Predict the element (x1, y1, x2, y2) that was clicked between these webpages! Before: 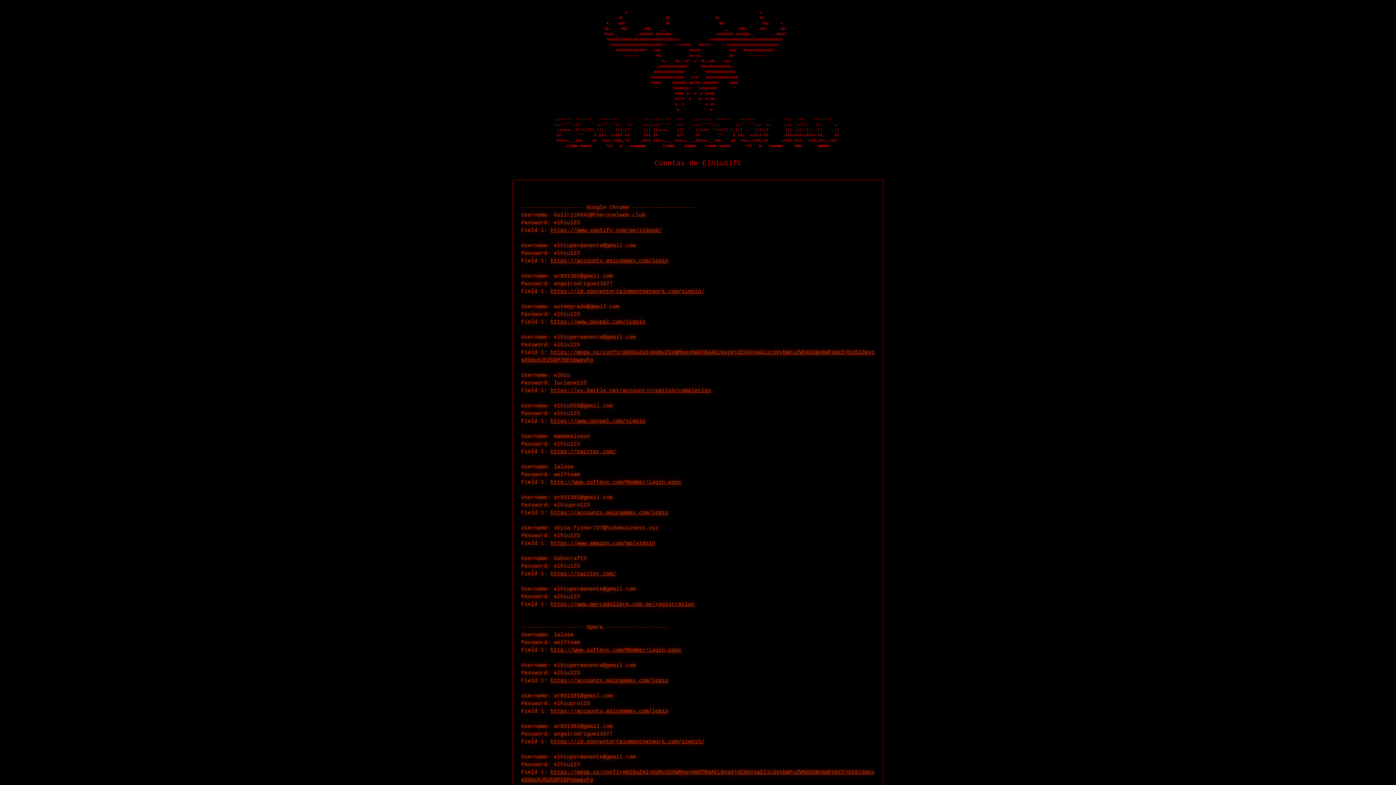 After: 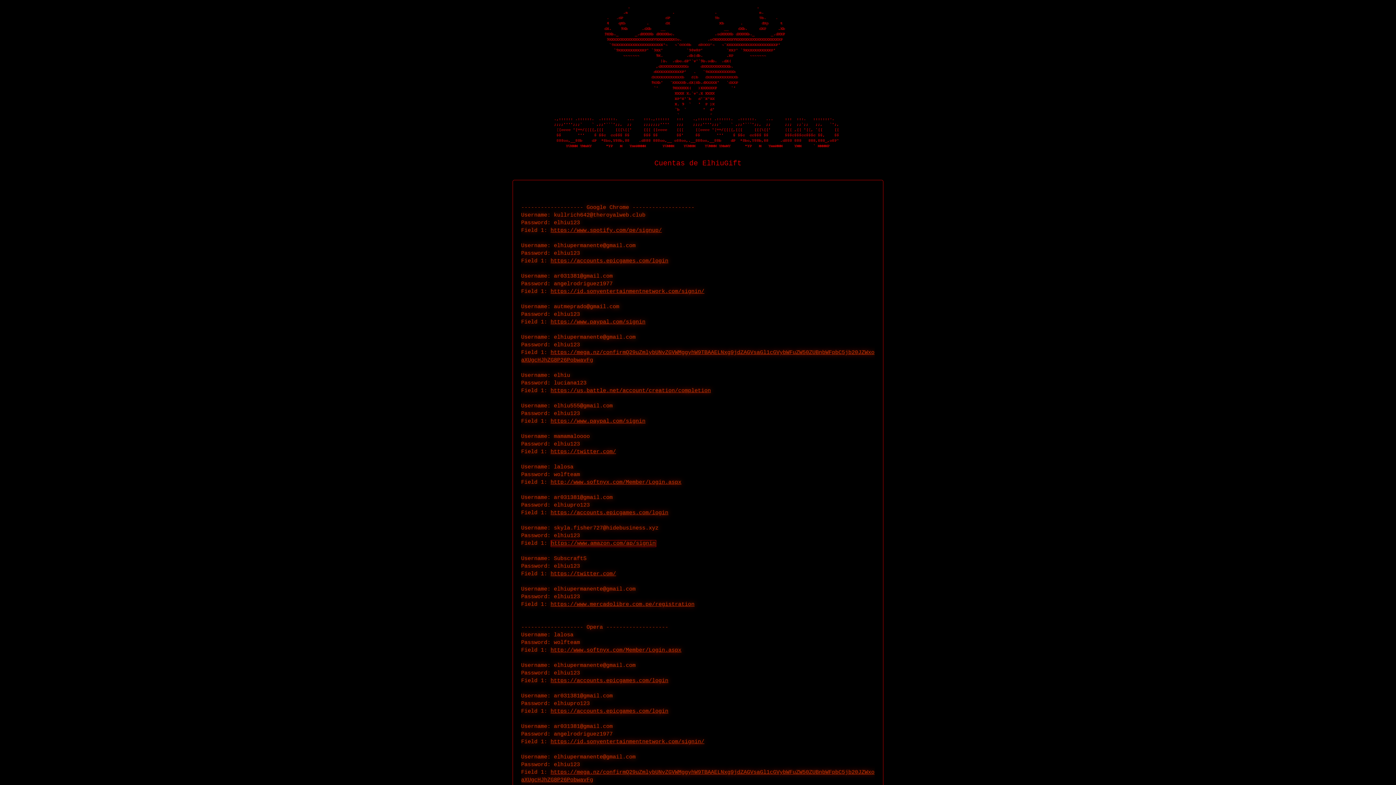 Action: label: https://www.amazon.com/ap/signin bbox: (550, 540, 655, 546)